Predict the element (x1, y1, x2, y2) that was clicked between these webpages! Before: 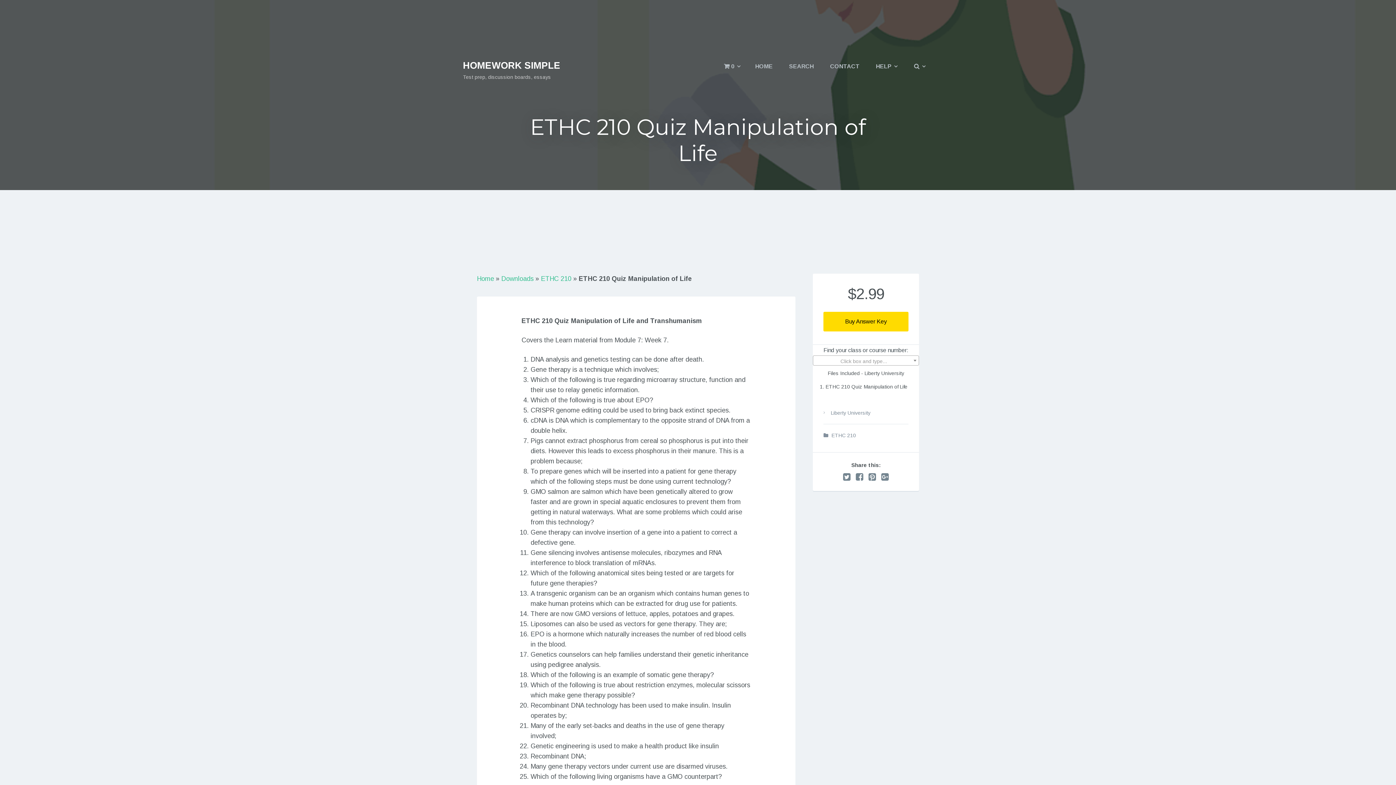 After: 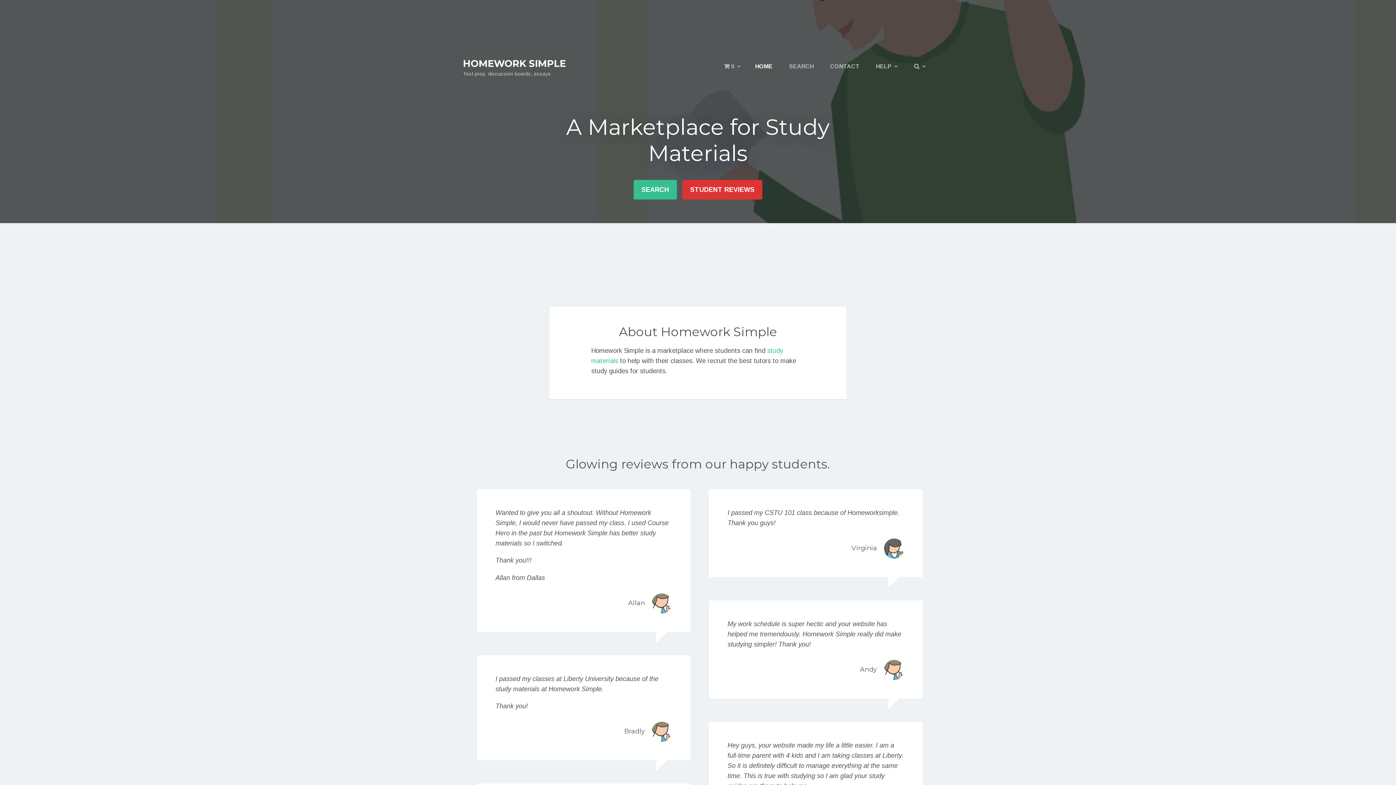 Action: label: HOME bbox: (748, 56, 780, 76)